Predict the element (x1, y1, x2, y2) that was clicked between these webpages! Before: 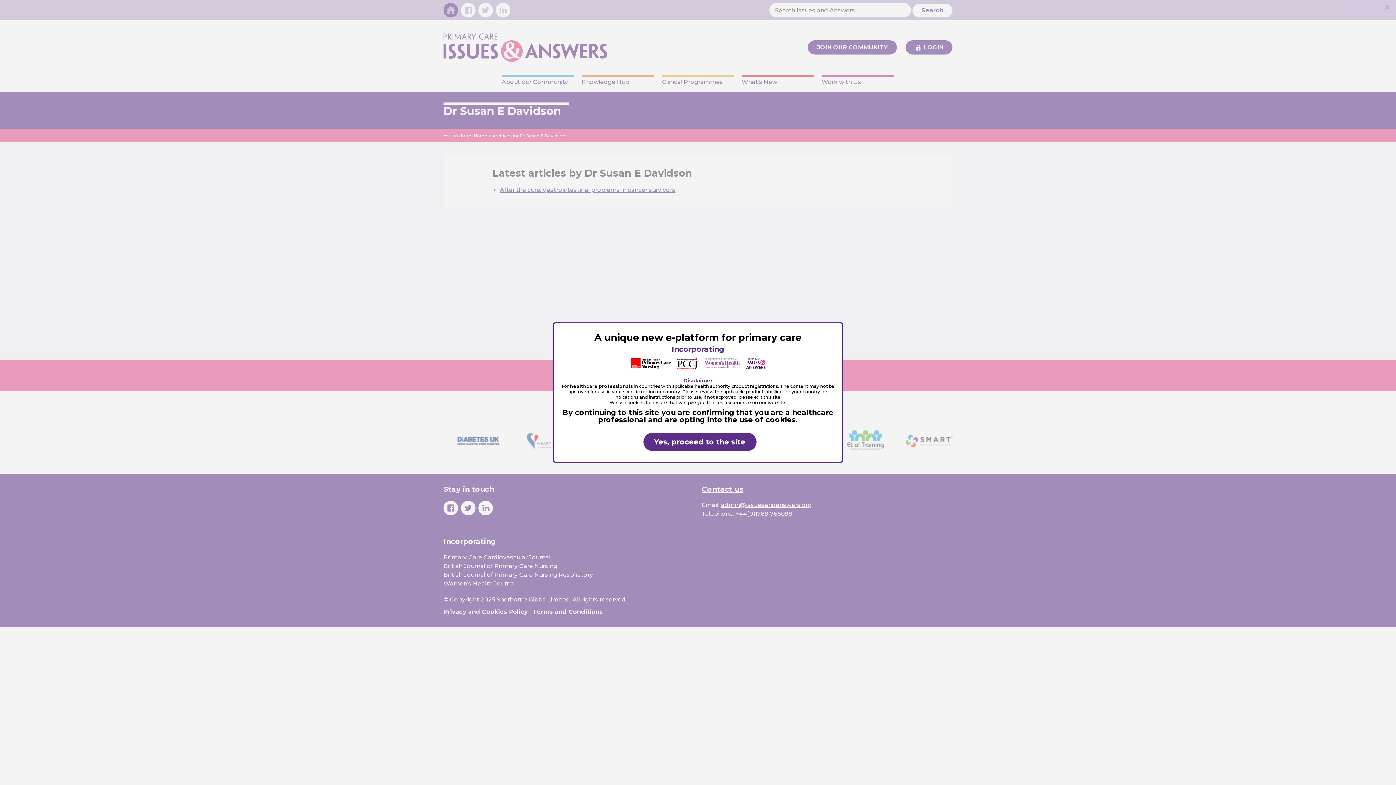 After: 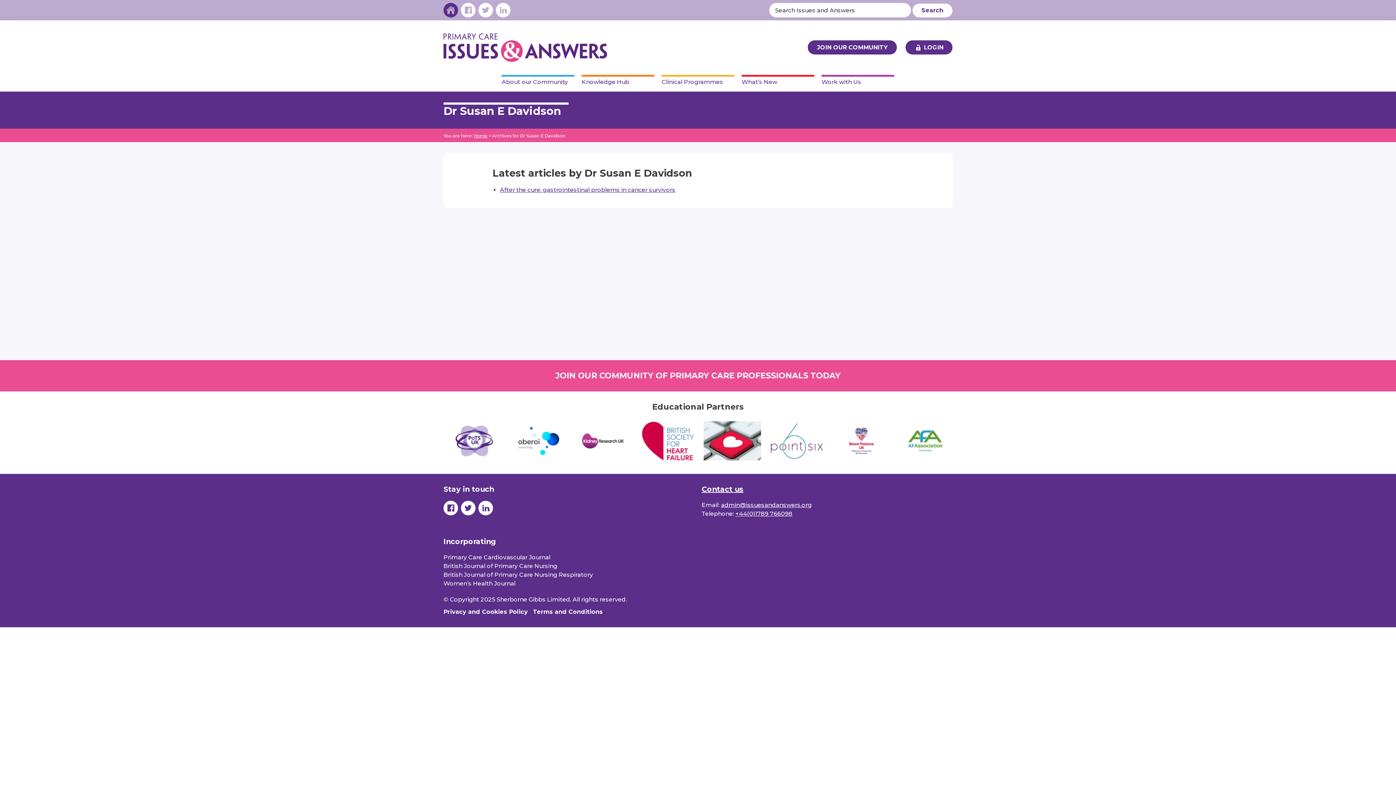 Action: label: Yes, proceed to the site bbox: (643, 433, 756, 451)